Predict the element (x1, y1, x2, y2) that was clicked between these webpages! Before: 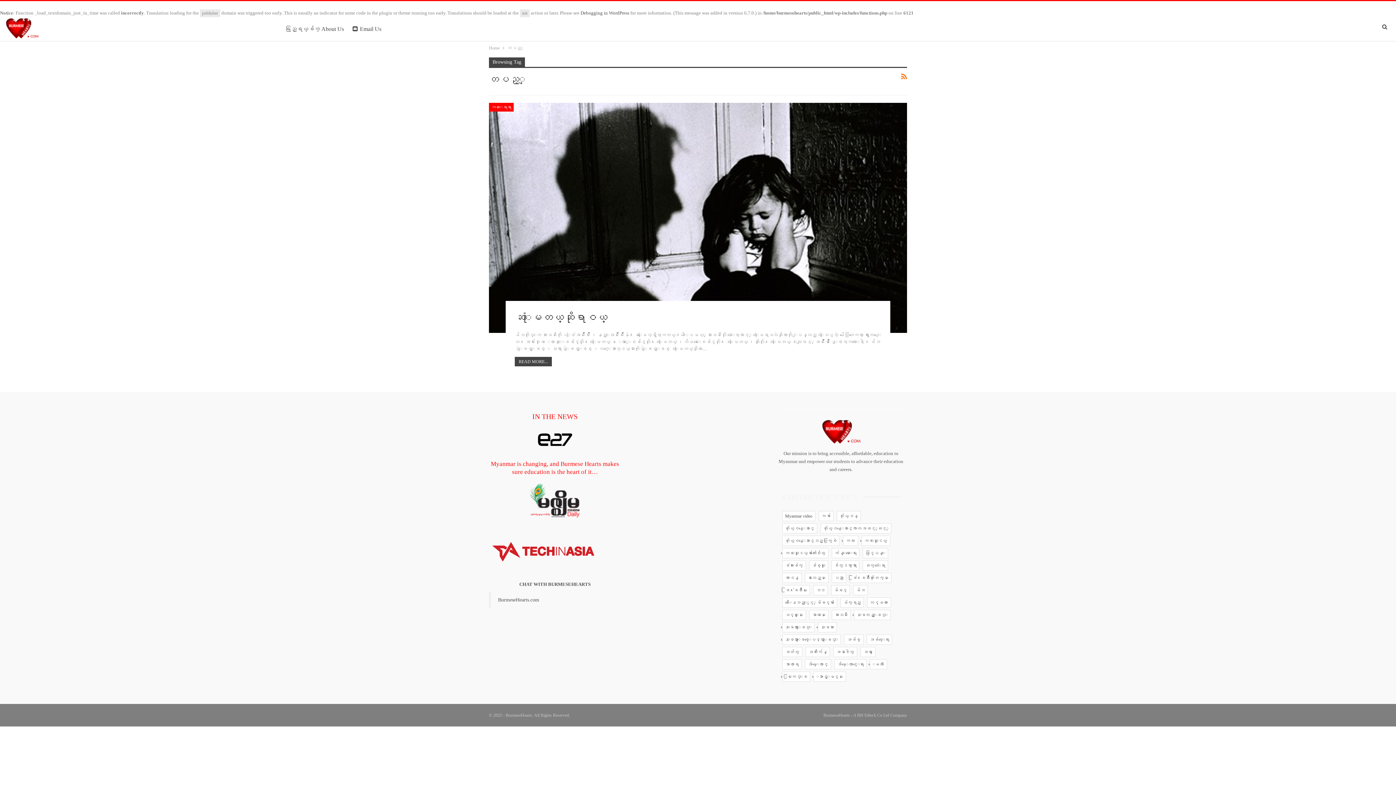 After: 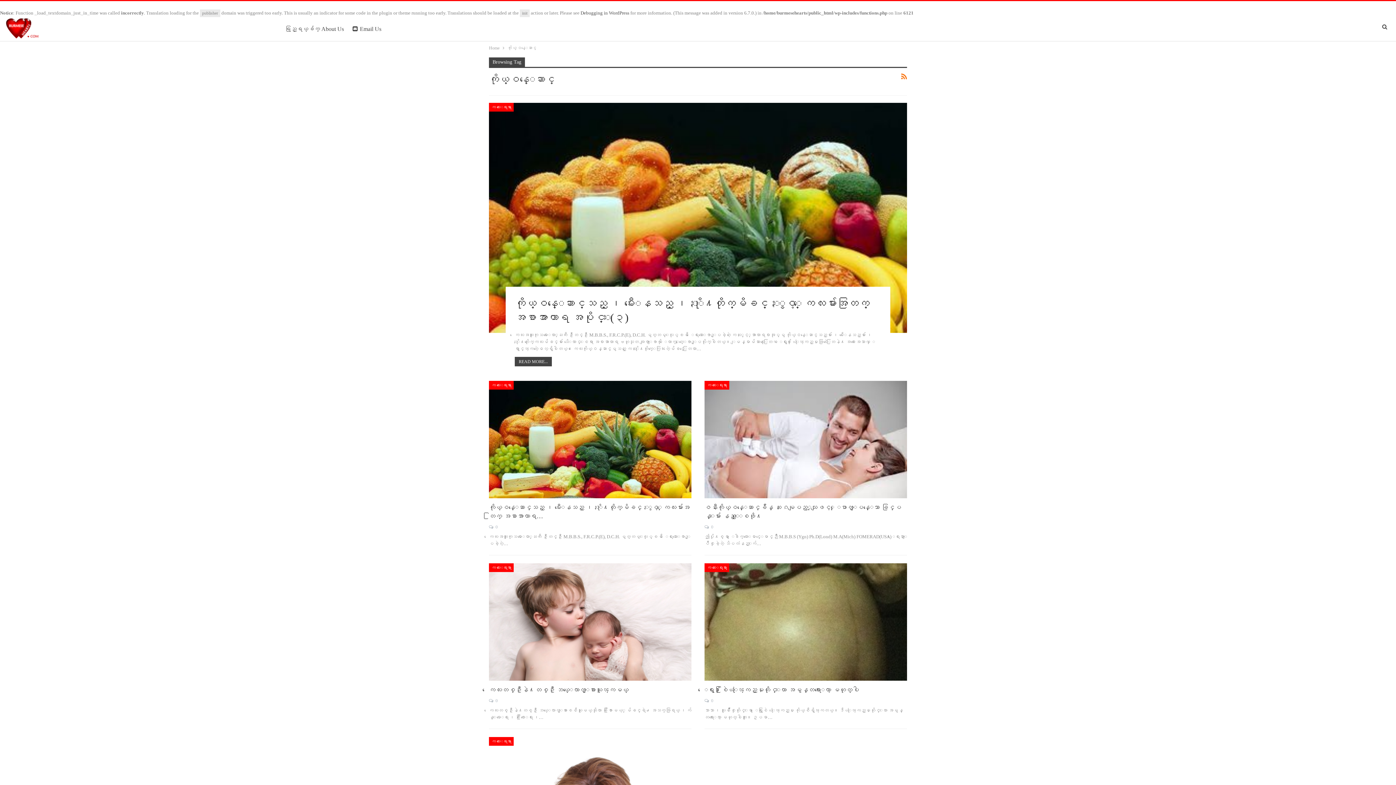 Action: label: ကိုယ္ဝန္ေဆာင္ (6 items) bbox: (782, 523, 817, 533)